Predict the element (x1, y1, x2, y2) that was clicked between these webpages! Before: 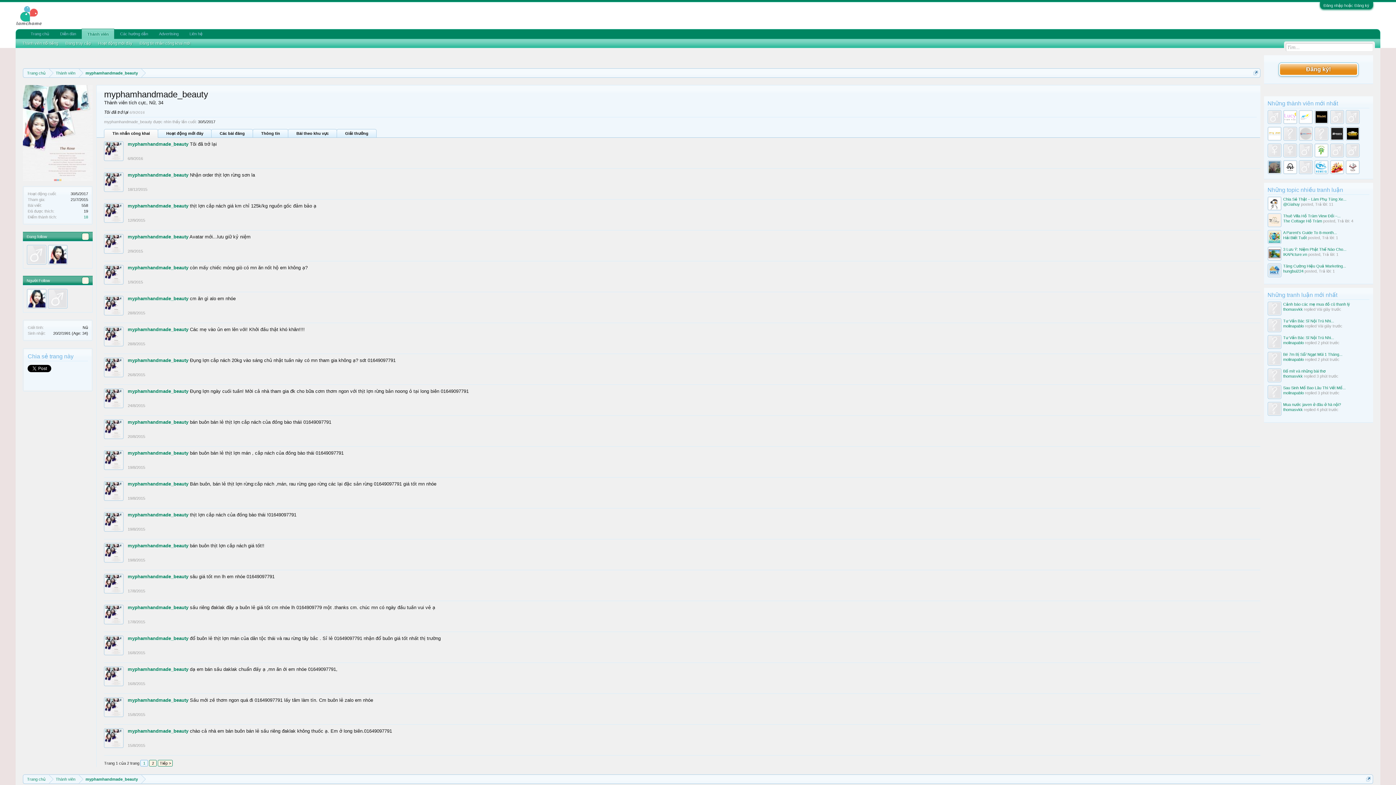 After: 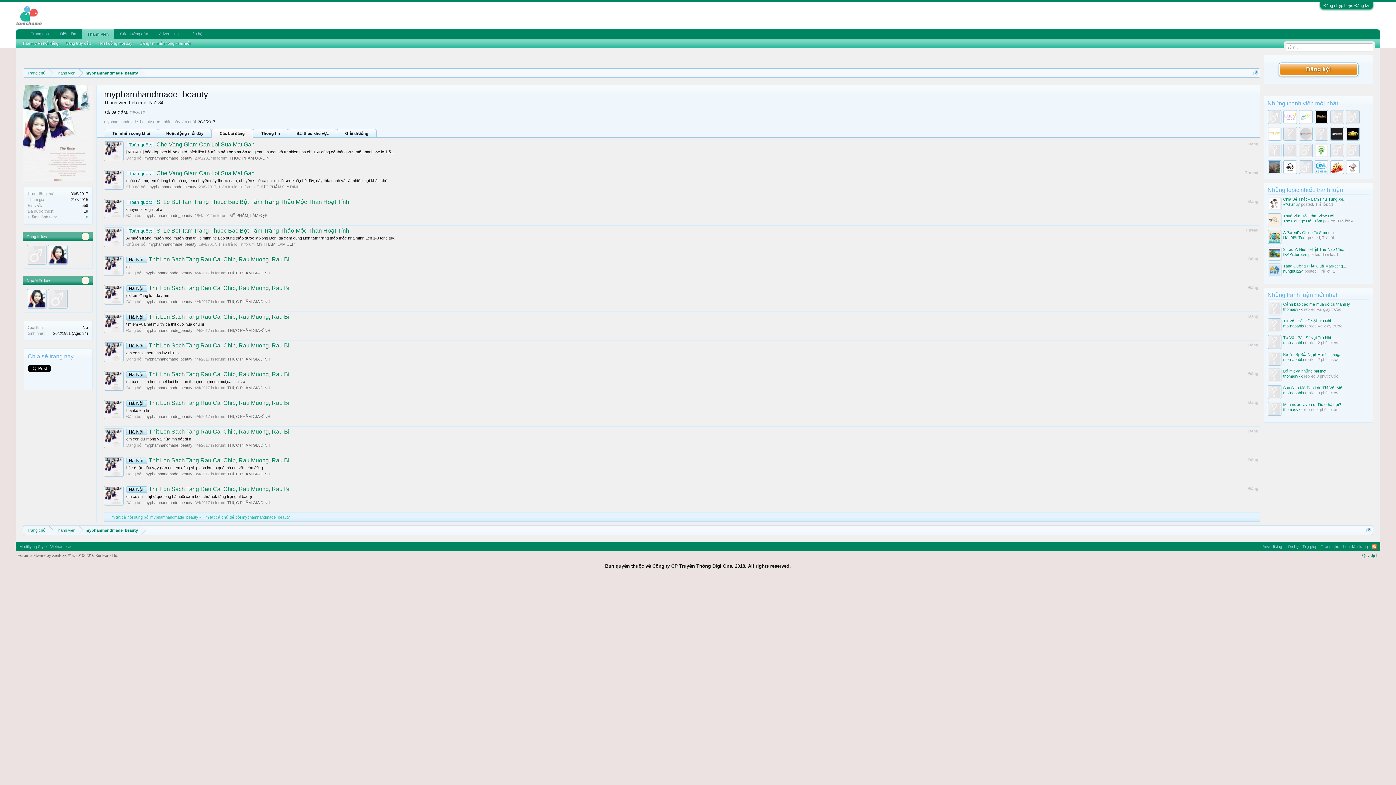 Action: label: Các bài đăng bbox: (211, 129, 253, 137)